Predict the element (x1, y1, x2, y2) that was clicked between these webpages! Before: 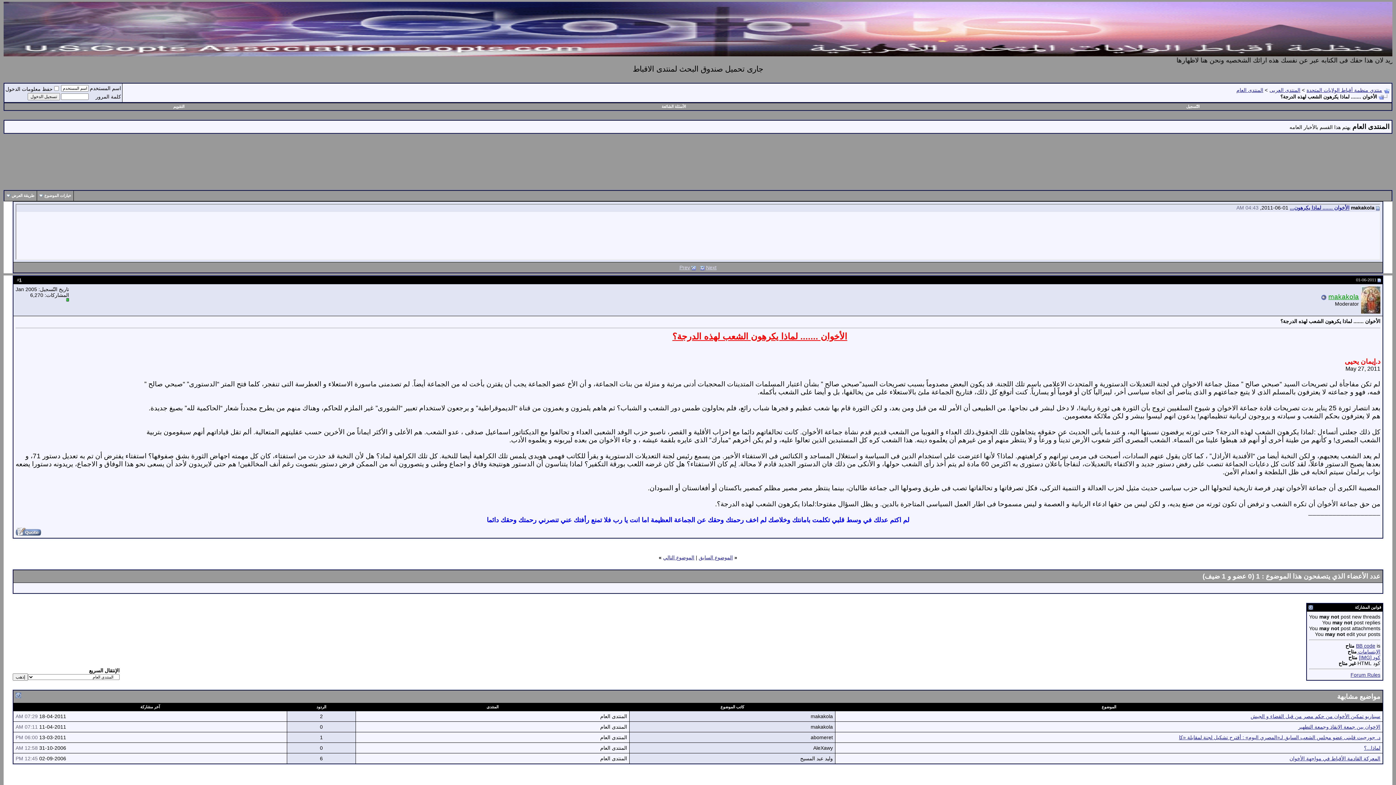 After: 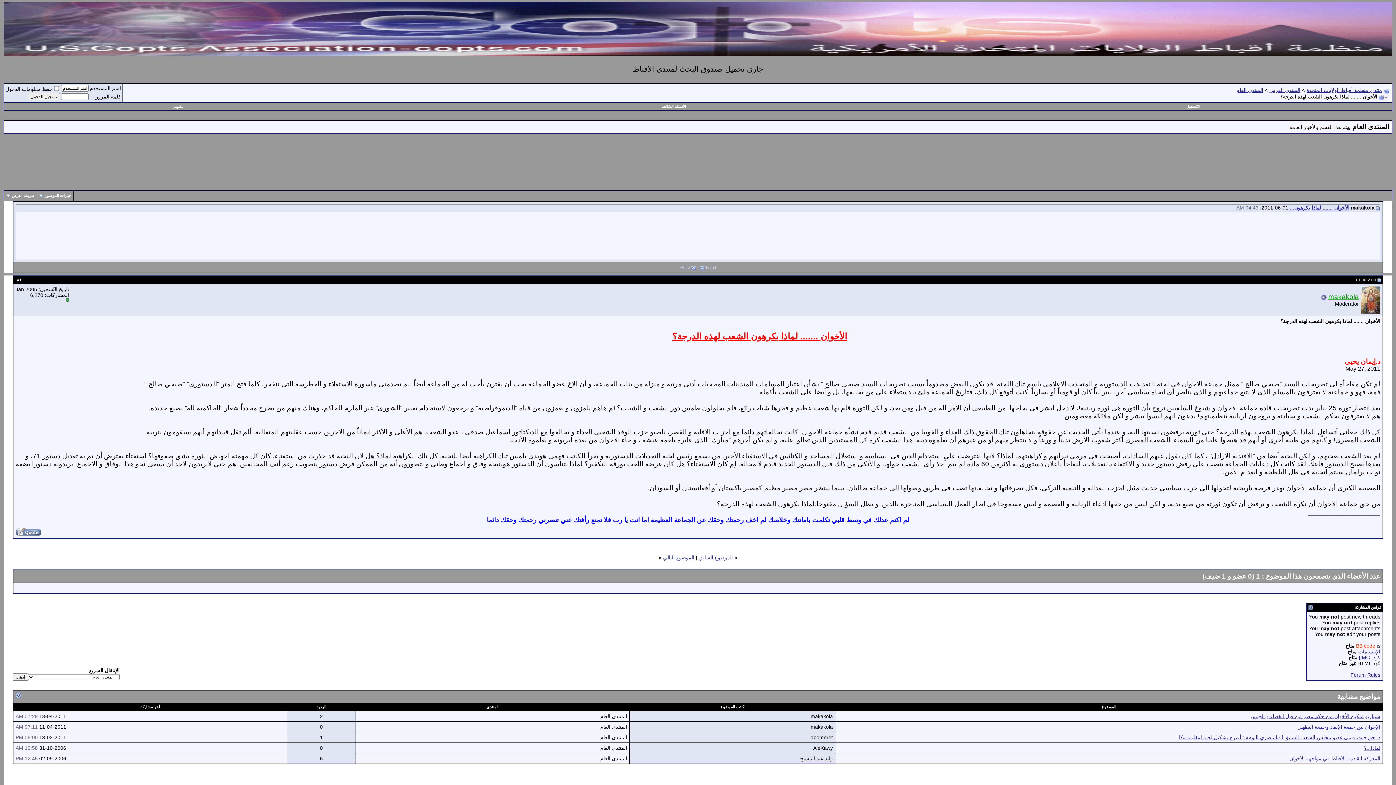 Action: label: BB code bbox: (1356, 643, 1375, 649)